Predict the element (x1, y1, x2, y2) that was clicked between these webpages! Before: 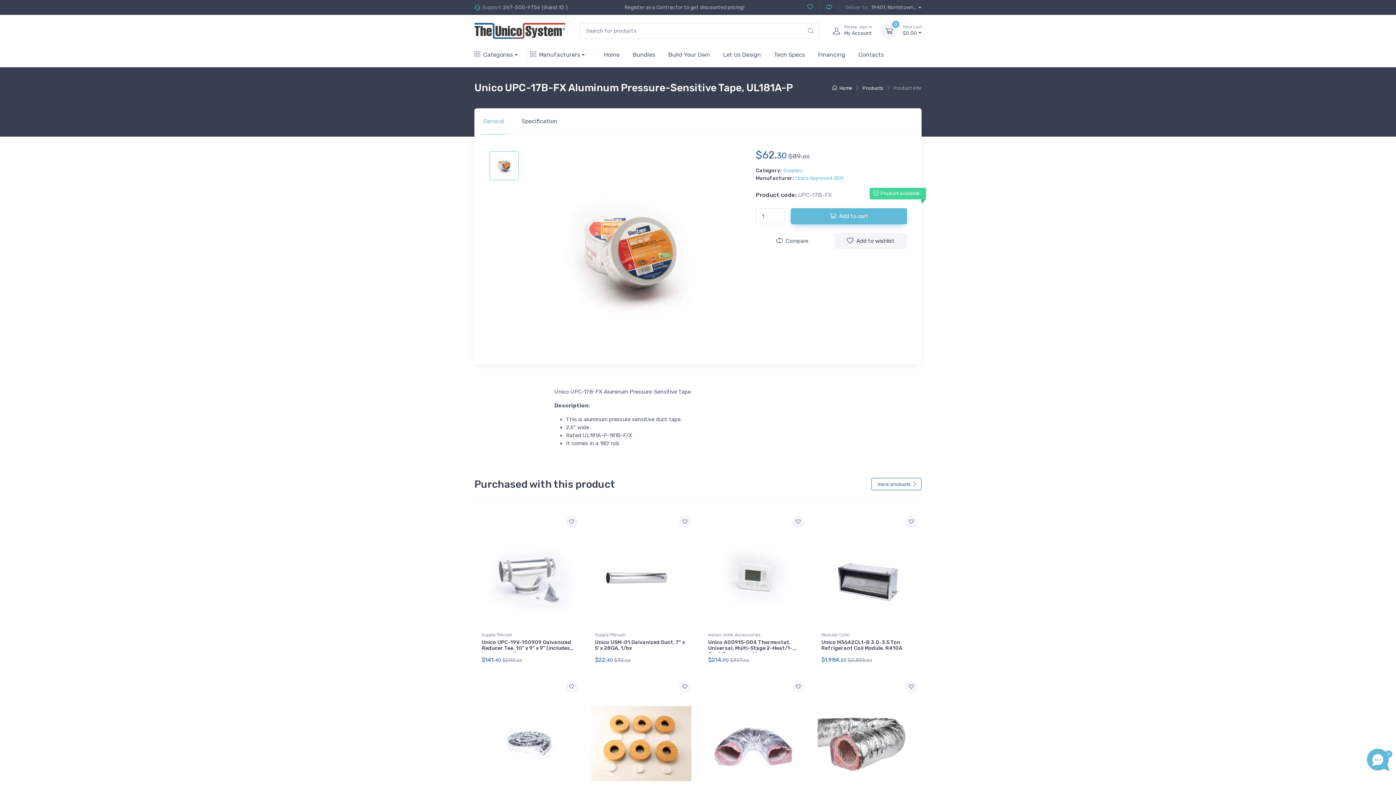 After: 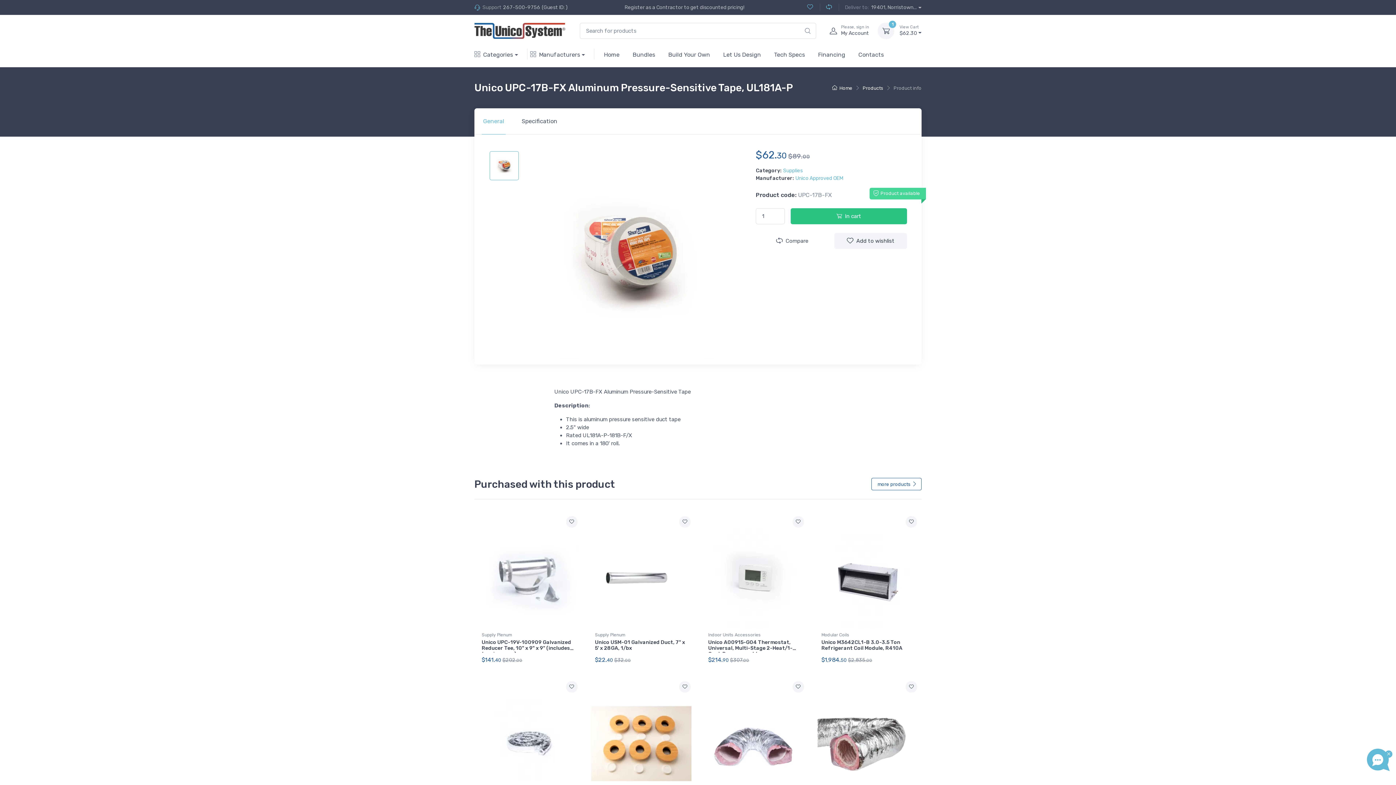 Action: bbox: (790, 208, 907, 224) label: Add to cart